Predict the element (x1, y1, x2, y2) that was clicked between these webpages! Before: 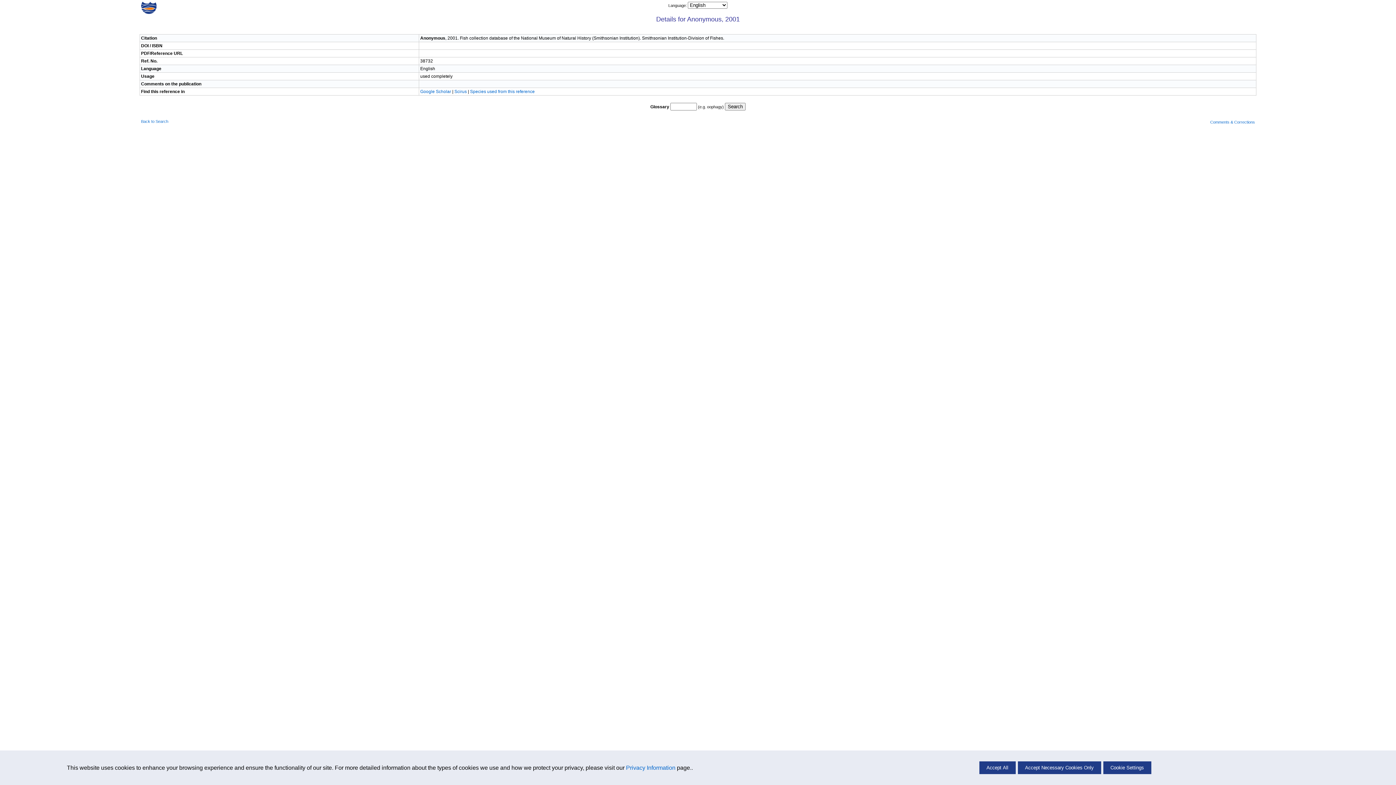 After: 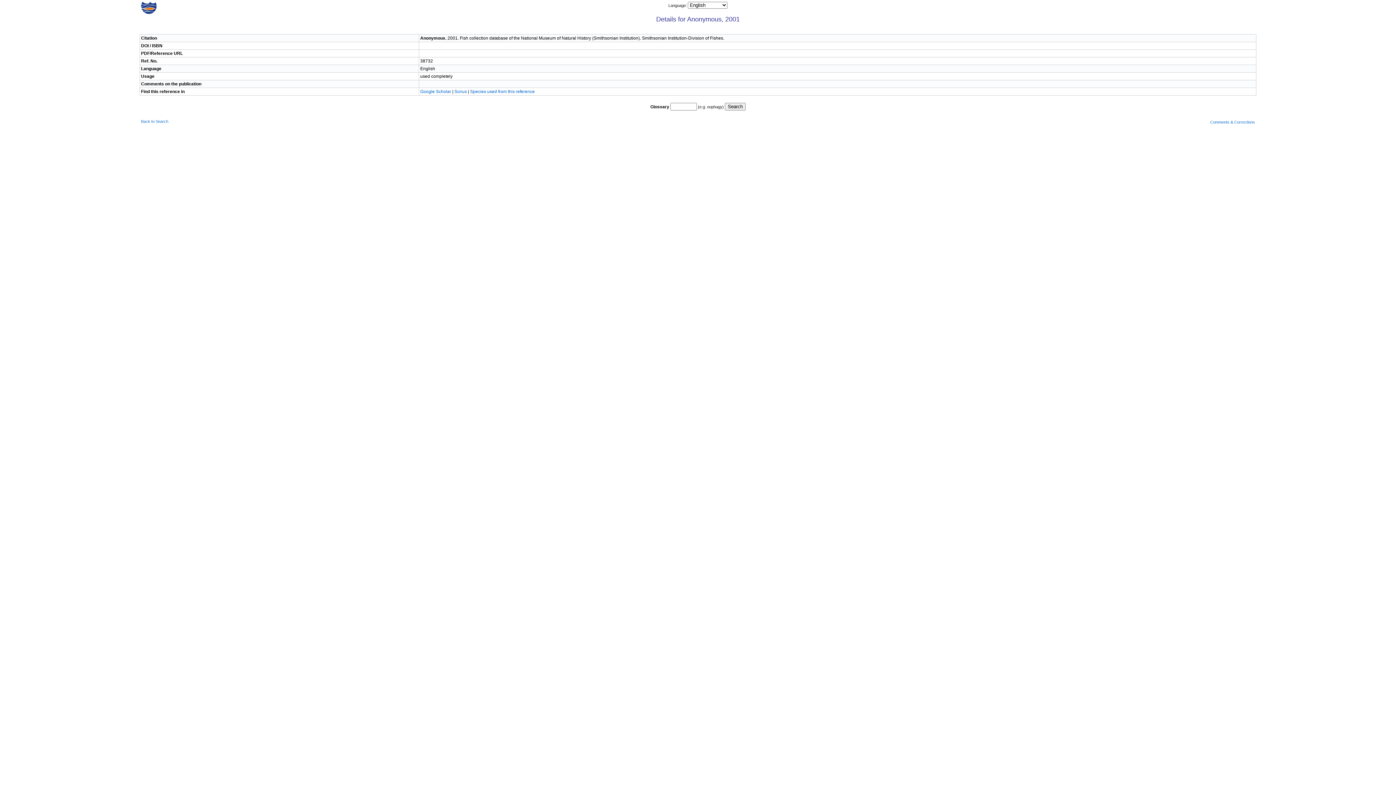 Action: bbox: (979, 761, 1015, 774) label: Accept All